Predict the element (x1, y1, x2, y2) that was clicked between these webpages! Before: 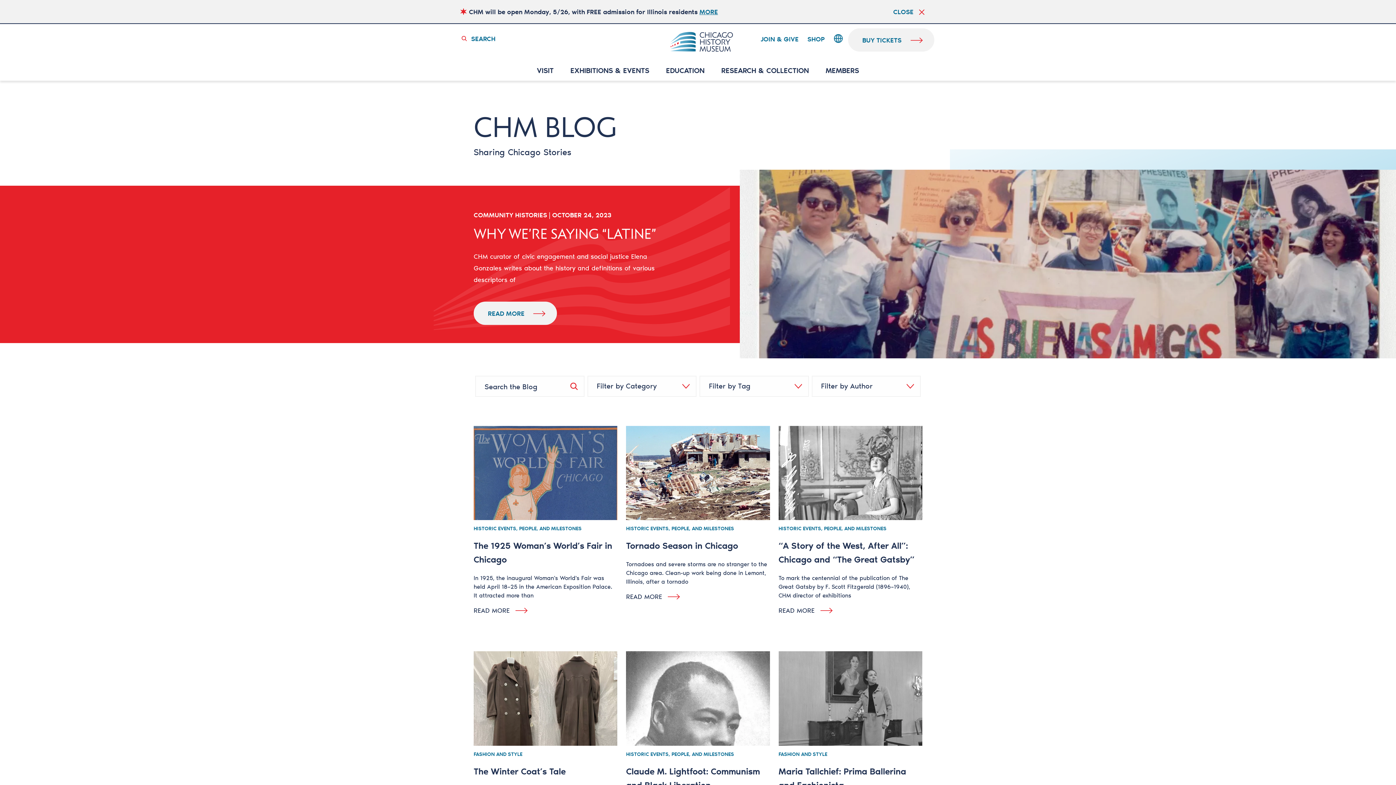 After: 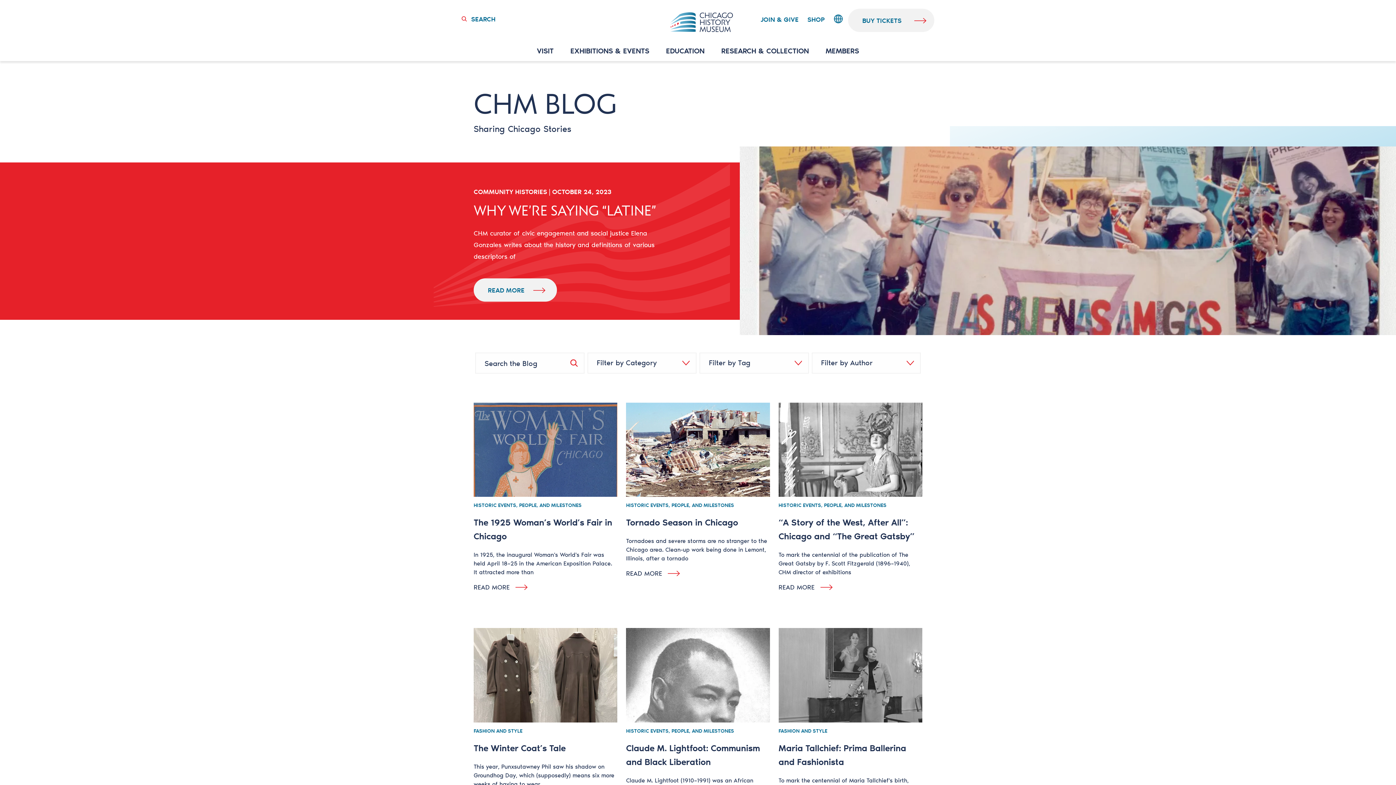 Action: label: CLOSE bbox: (893, 8, 924, 14)